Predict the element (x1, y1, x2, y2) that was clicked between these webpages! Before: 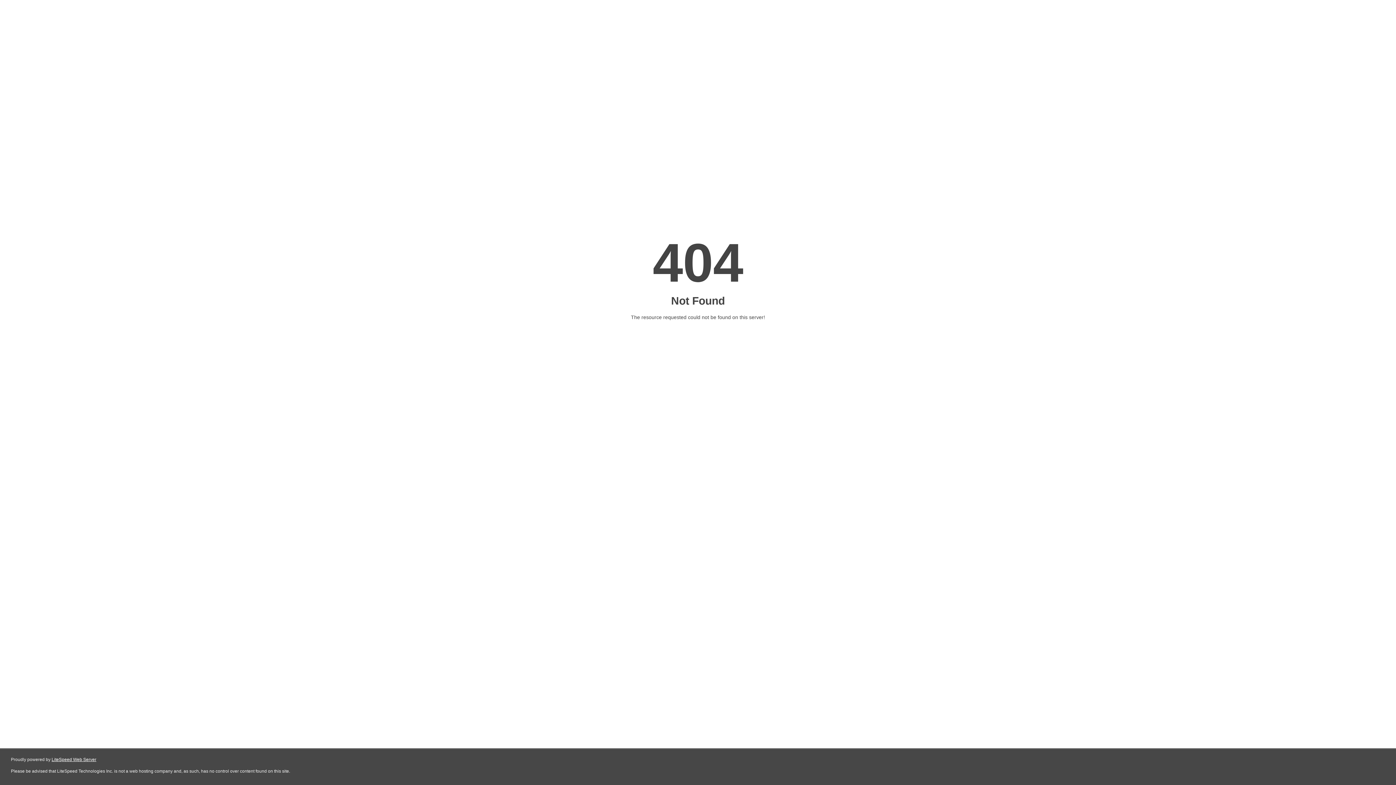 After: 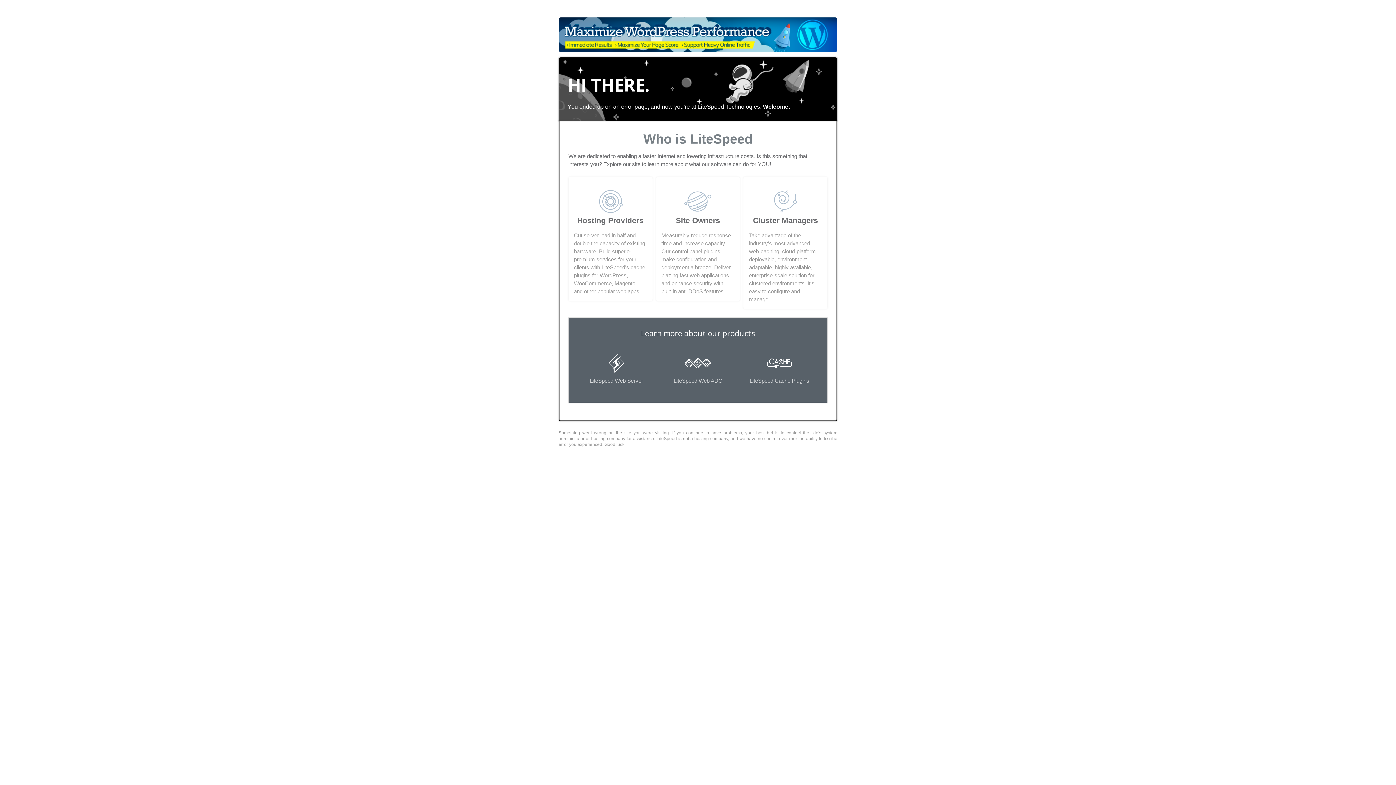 Action: bbox: (51, 757, 96, 762) label: LiteSpeed Web Server